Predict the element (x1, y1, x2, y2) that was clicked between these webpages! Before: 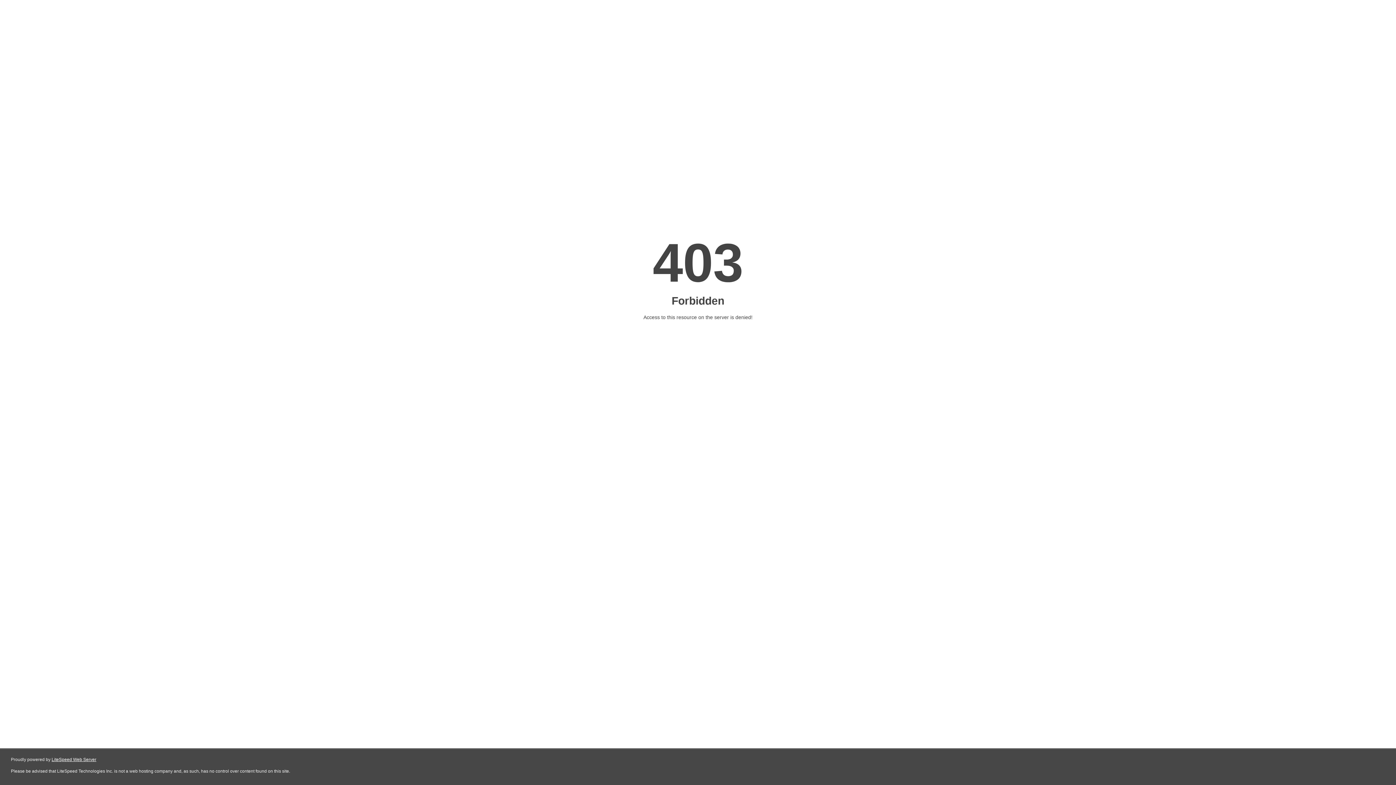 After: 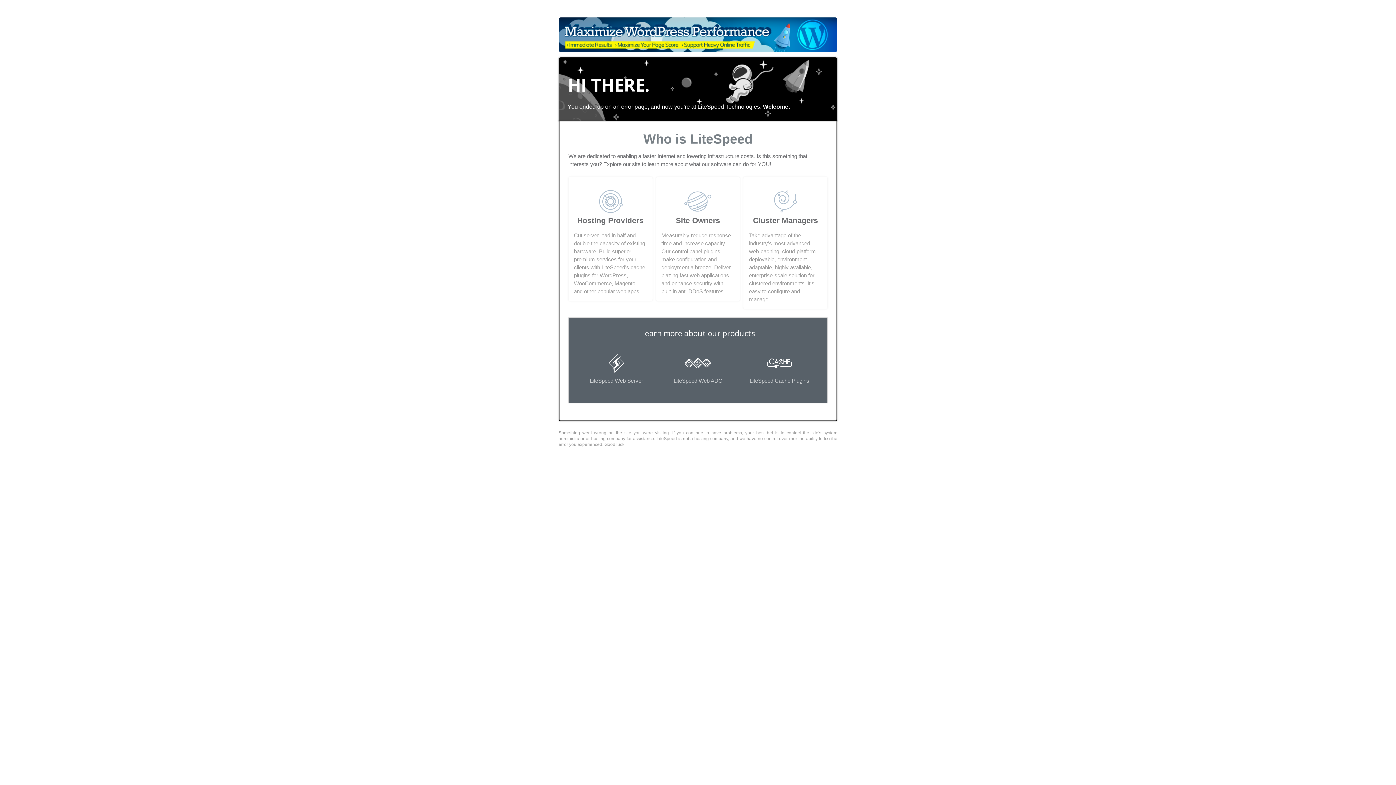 Action: bbox: (51, 757, 96, 762) label: LiteSpeed Web Server